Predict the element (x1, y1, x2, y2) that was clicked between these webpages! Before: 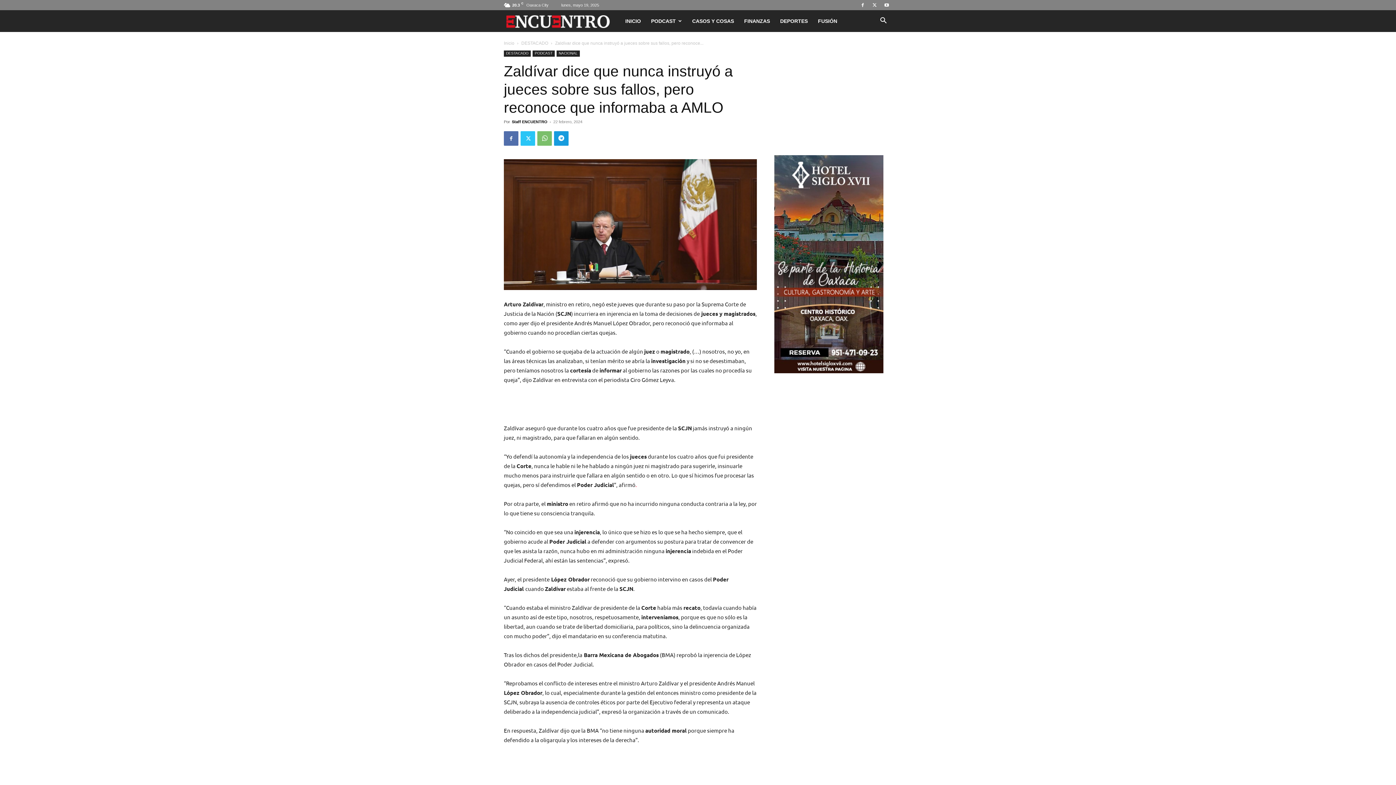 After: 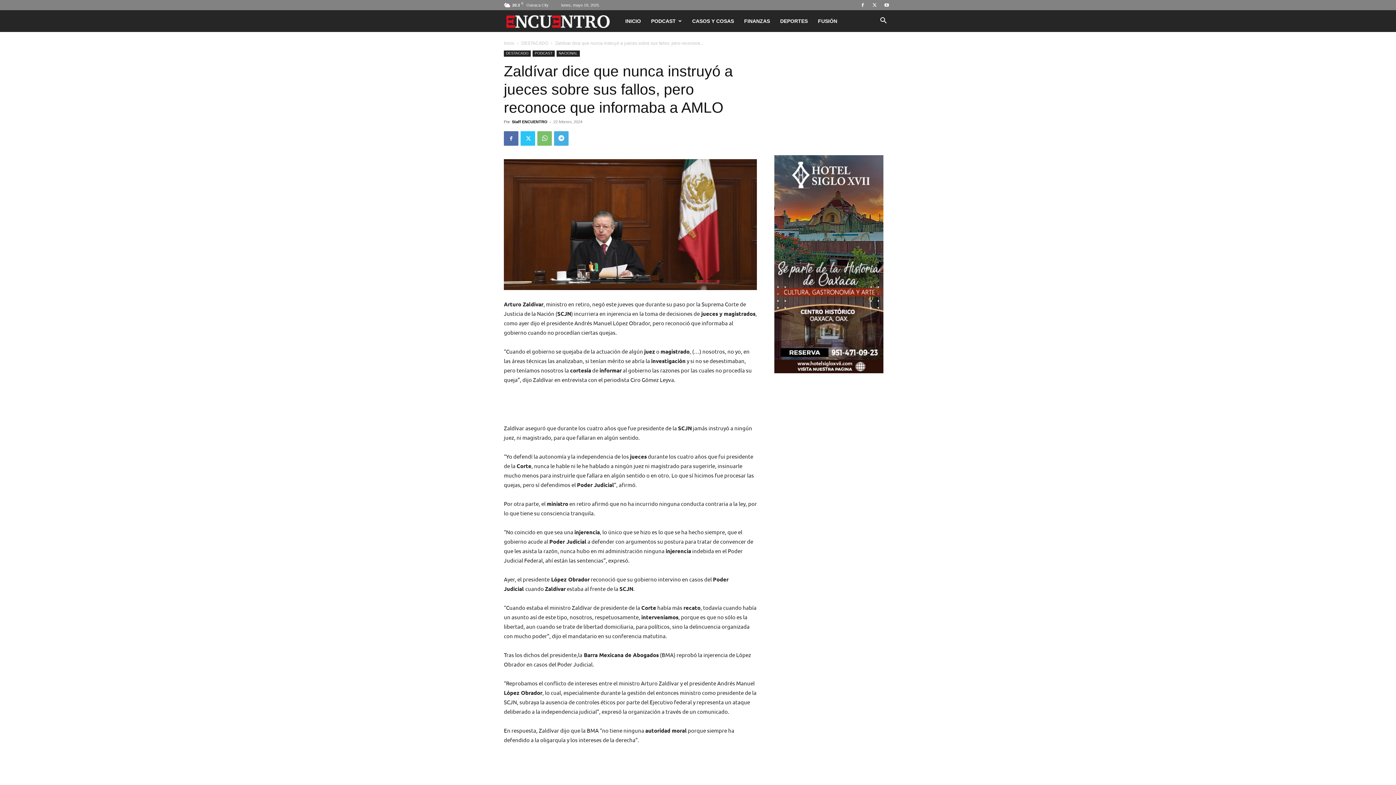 Action: bbox: (554, 131, 568, 145)